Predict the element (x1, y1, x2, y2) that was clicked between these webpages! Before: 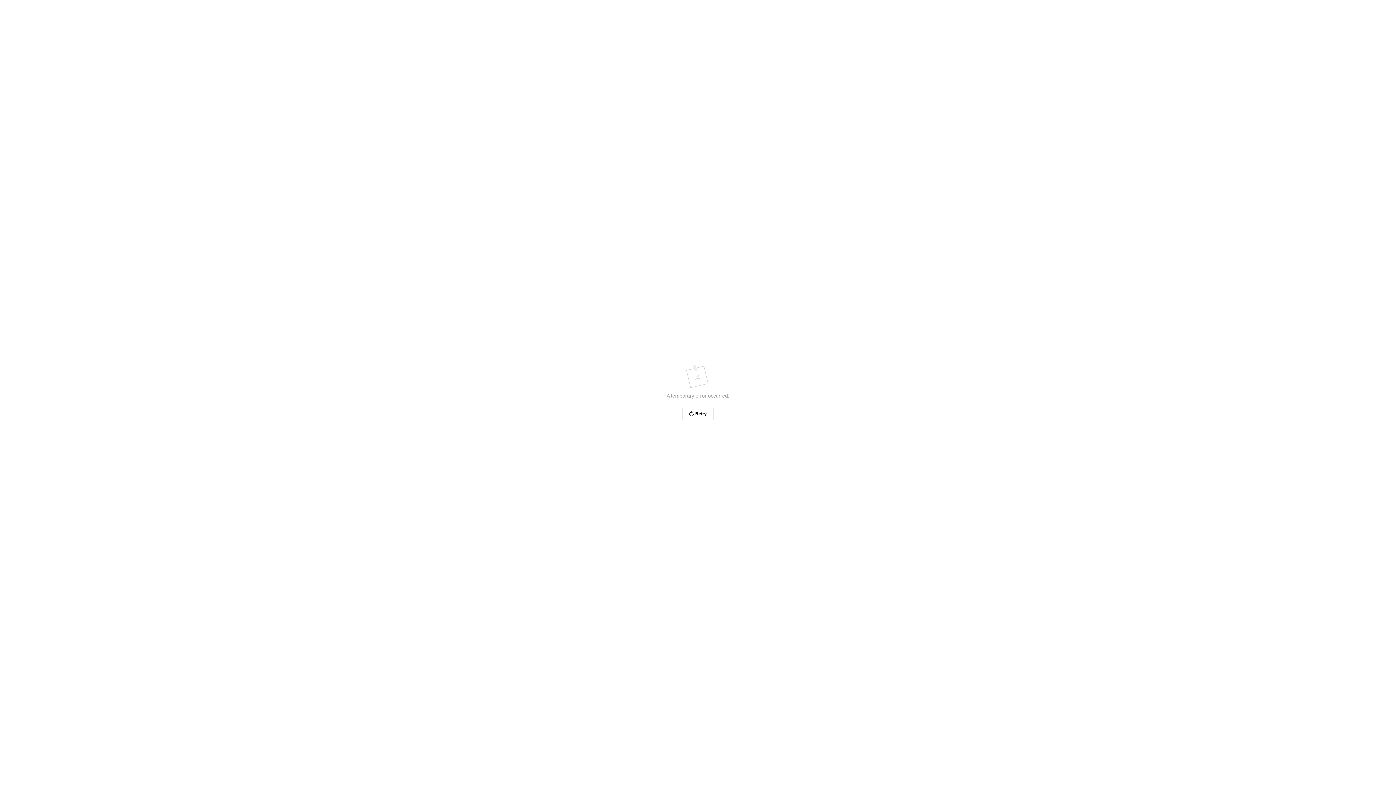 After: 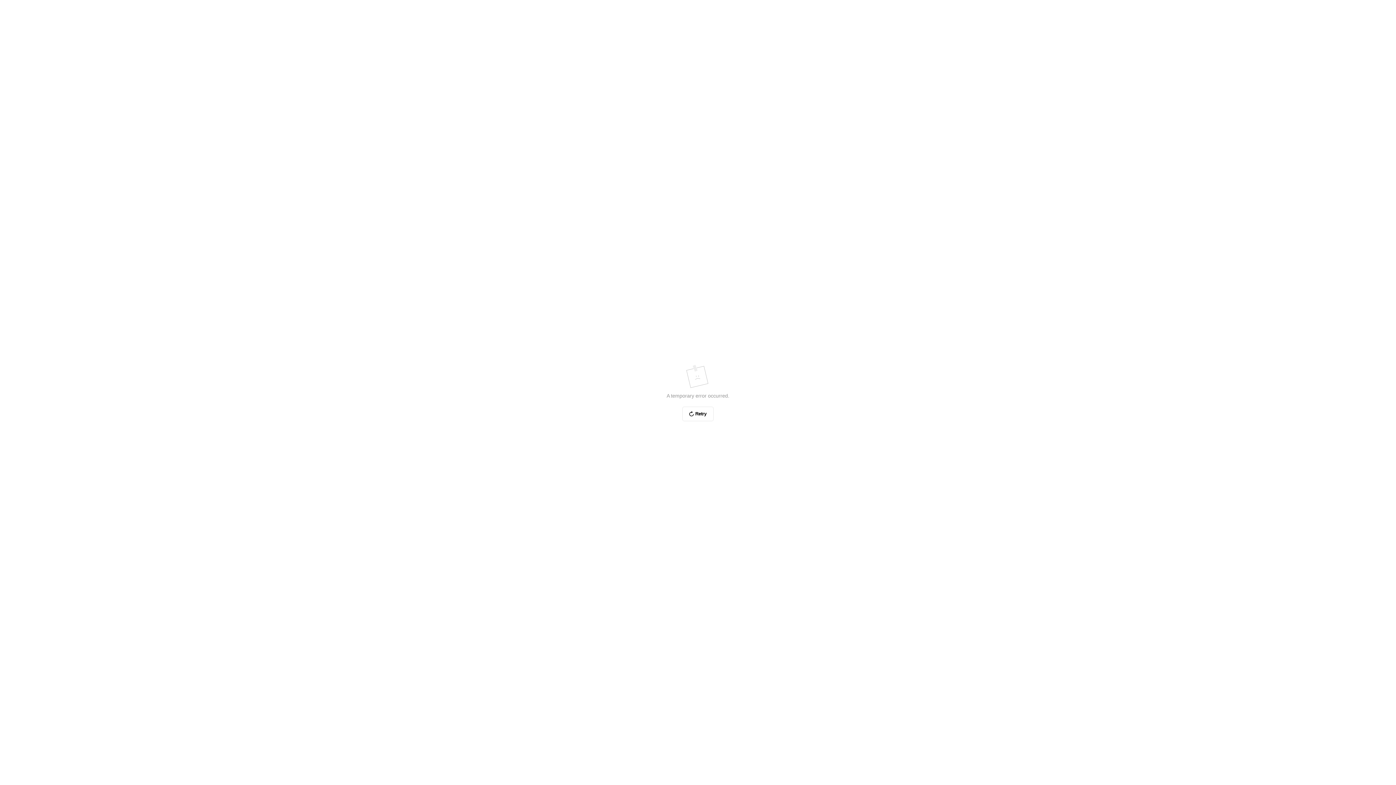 Action: label: Retry bbox: (682, 406, 713, 421)